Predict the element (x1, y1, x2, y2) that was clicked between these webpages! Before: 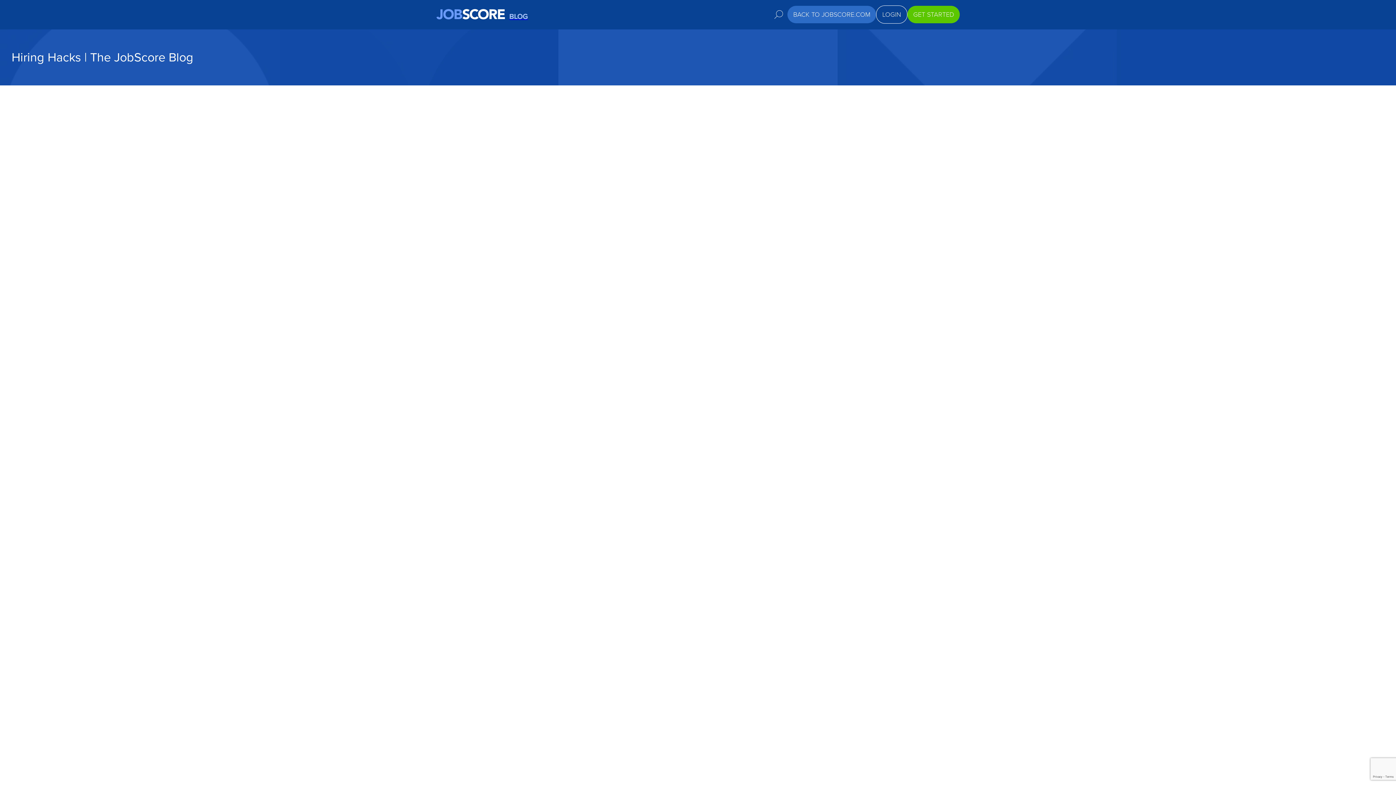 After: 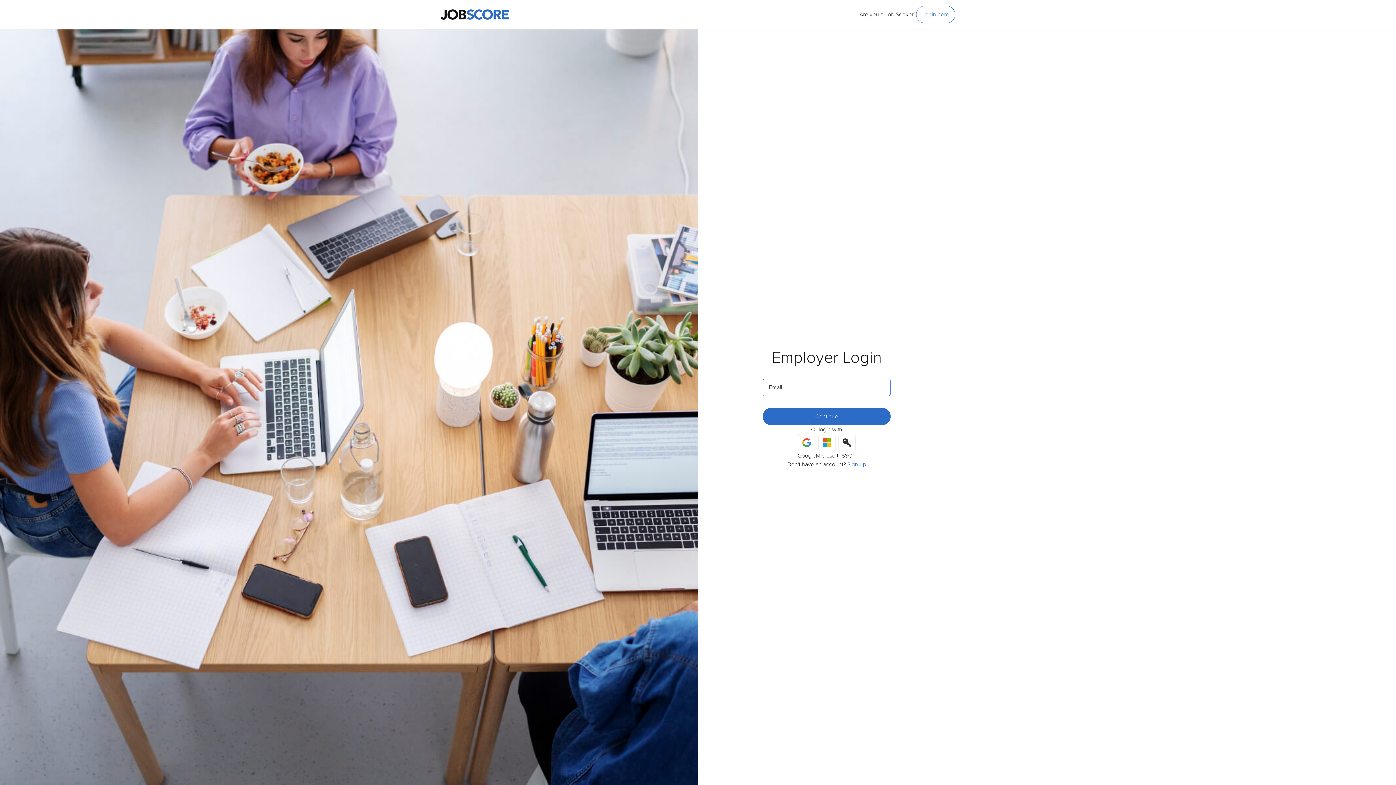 Action: label: LOGIN bbox: (876, 5, 907, 23)